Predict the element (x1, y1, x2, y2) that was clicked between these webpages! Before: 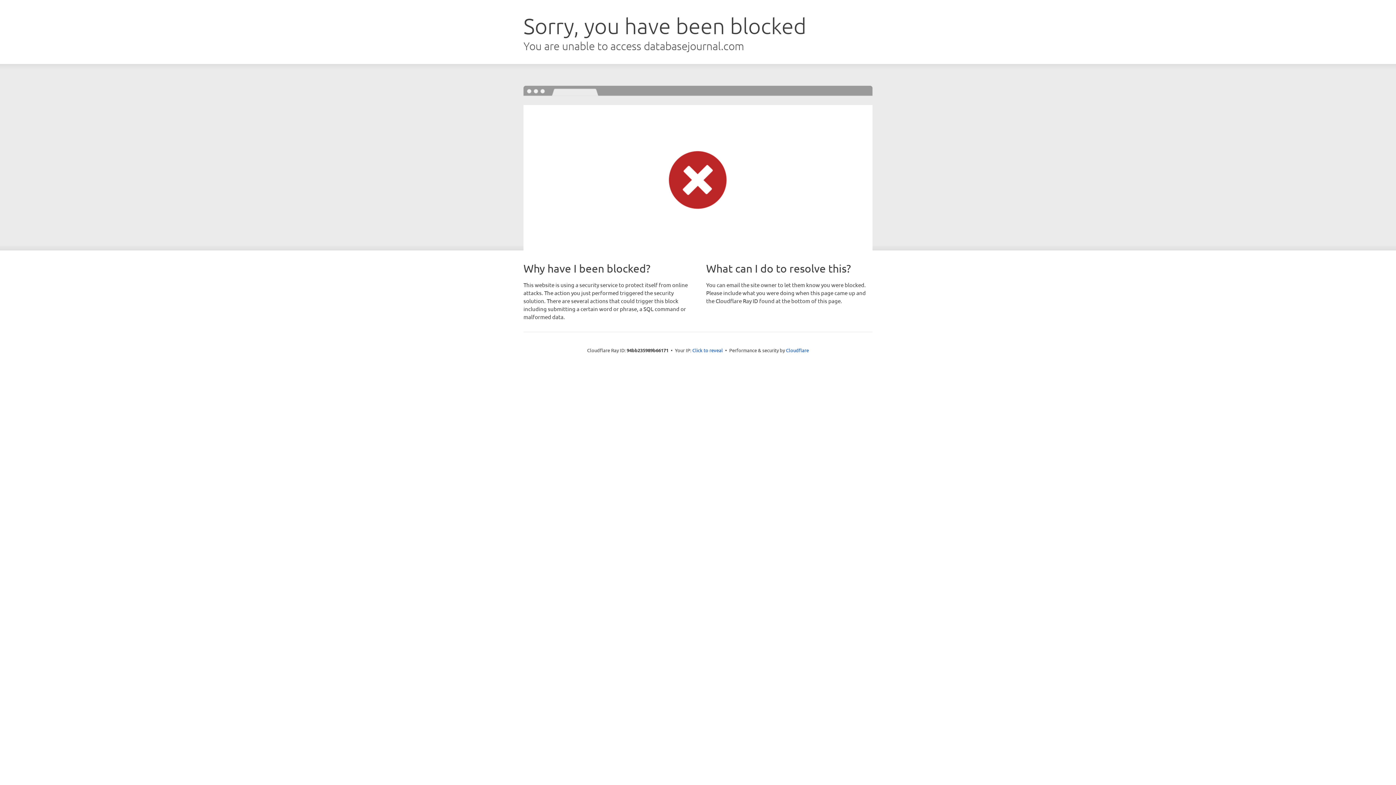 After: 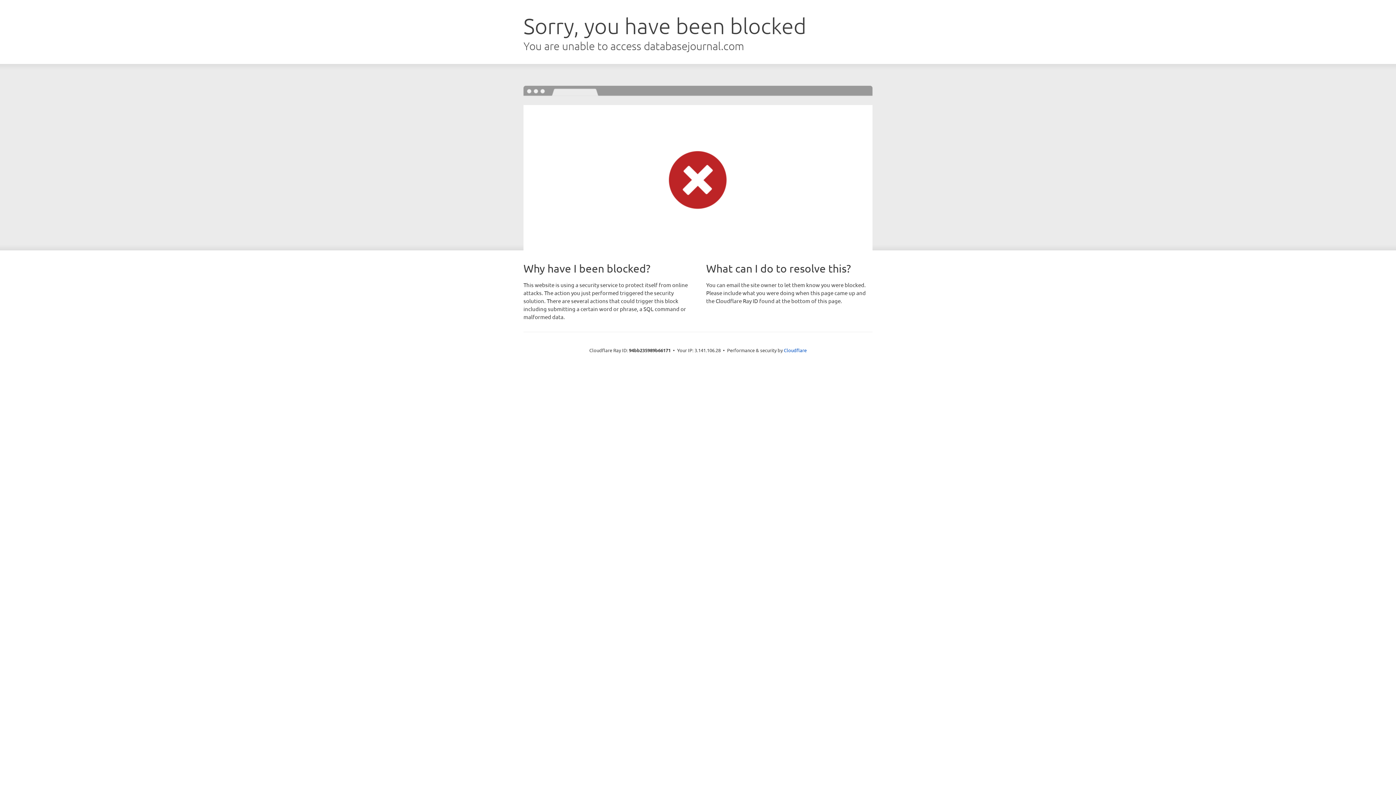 Action: label: Click to reveal bbox: (692, 346, 723, 353)